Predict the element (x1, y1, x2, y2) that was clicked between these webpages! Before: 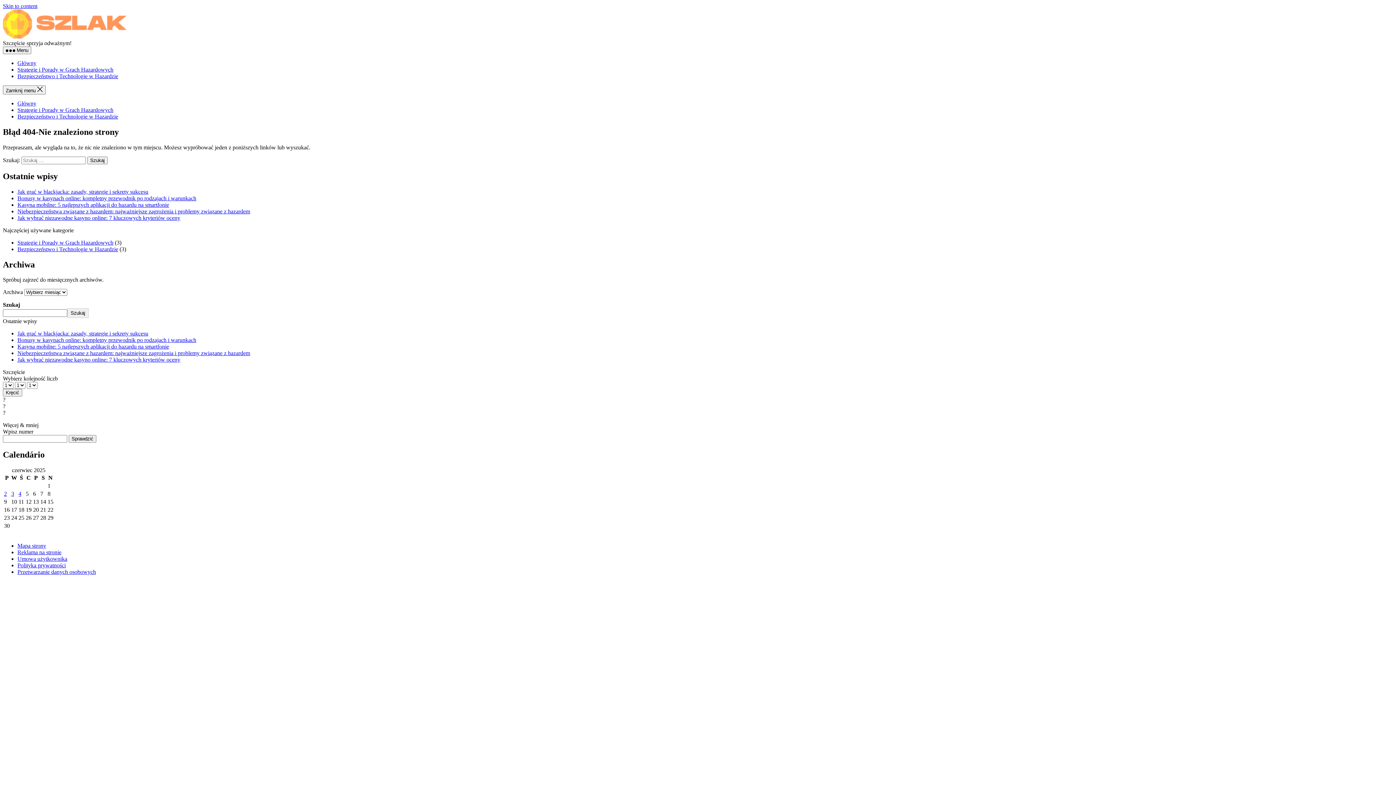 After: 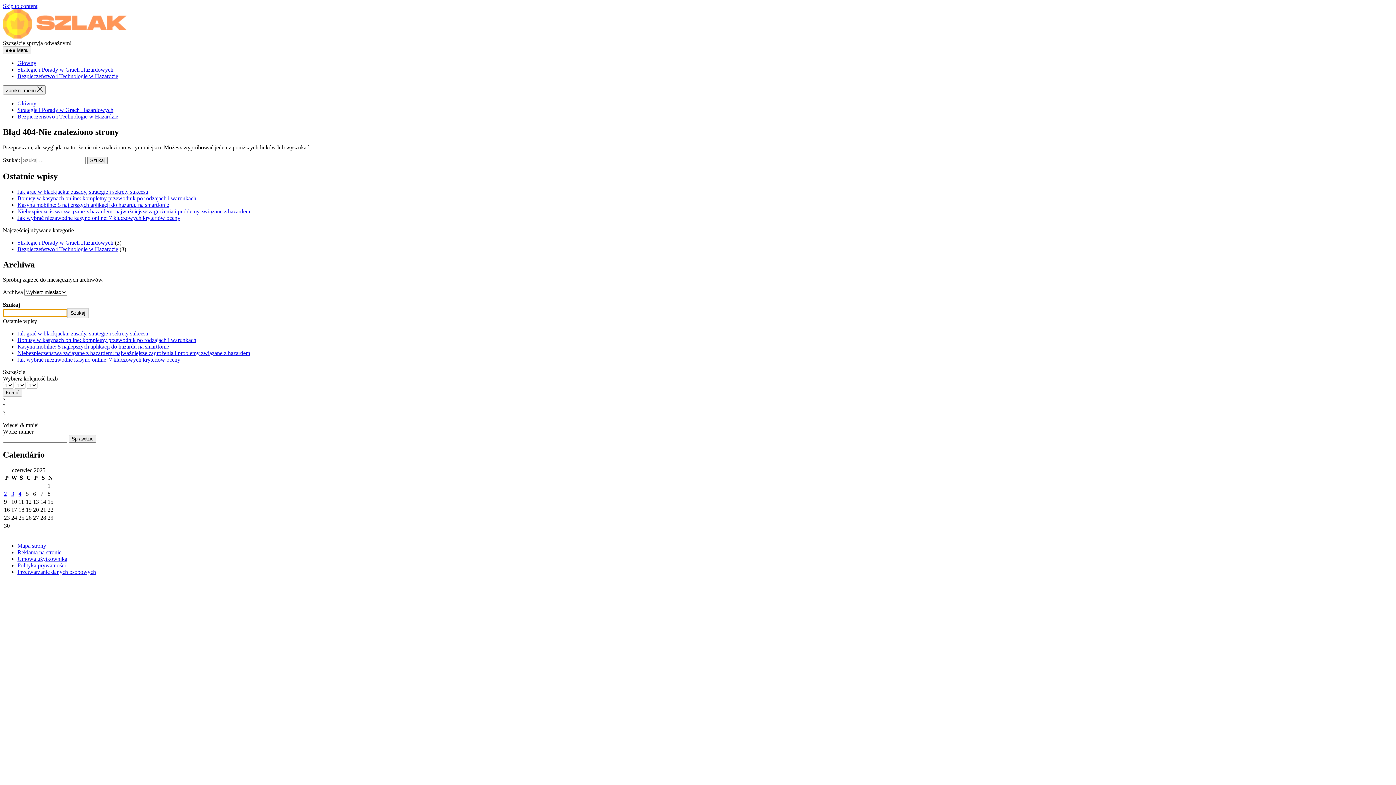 Action: bbox: (67, 308, 88, 318) label: Szukaj